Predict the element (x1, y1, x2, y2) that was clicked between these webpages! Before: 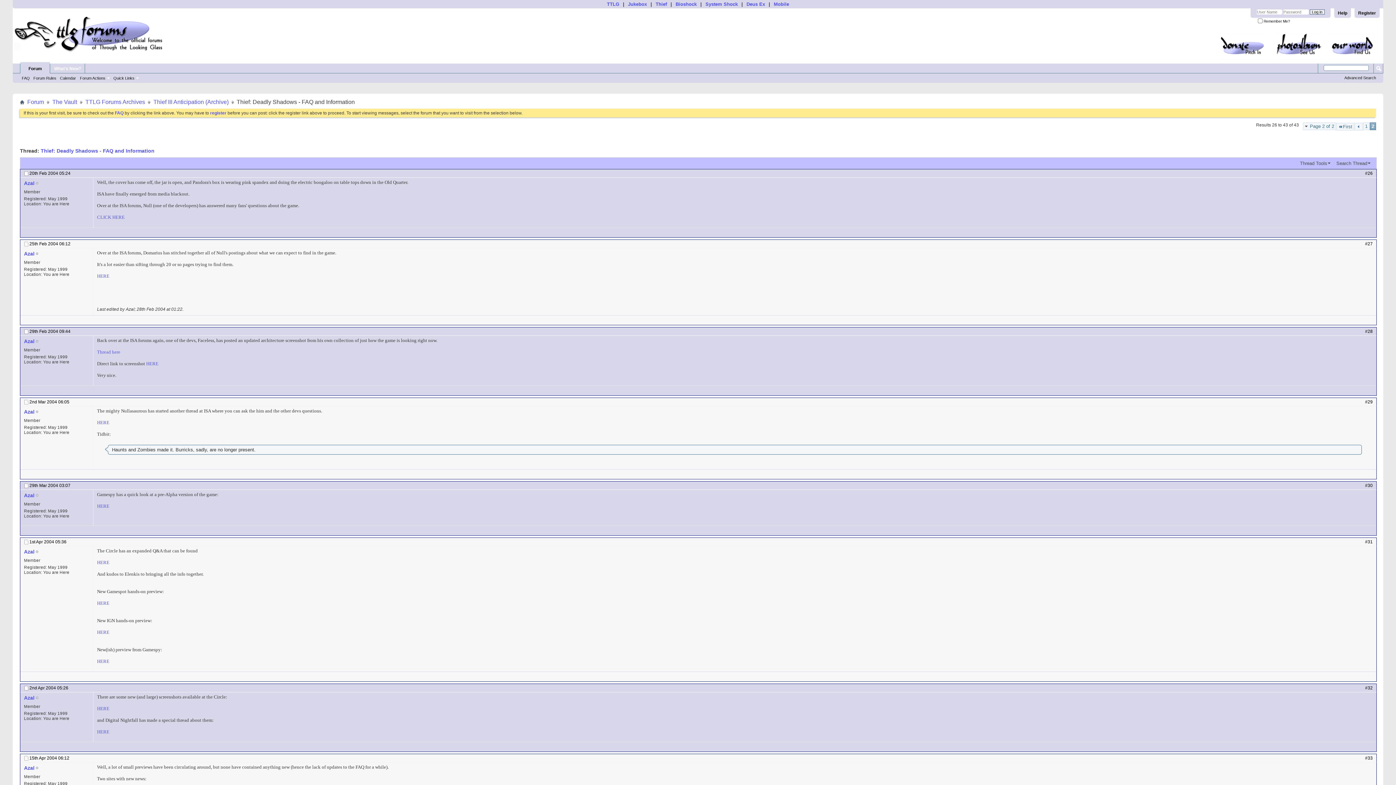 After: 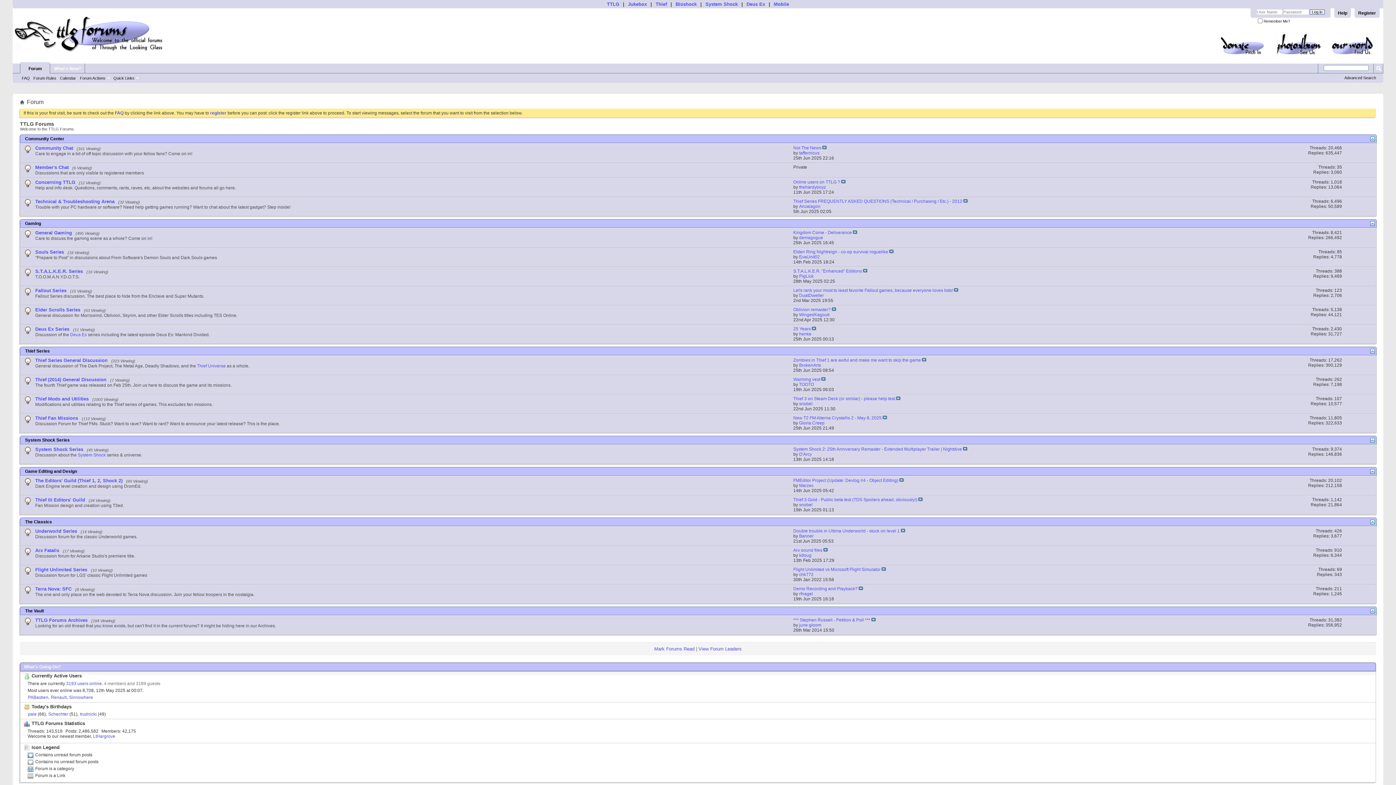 Action: label: Forum bbox: (25, 97, 45, 106)